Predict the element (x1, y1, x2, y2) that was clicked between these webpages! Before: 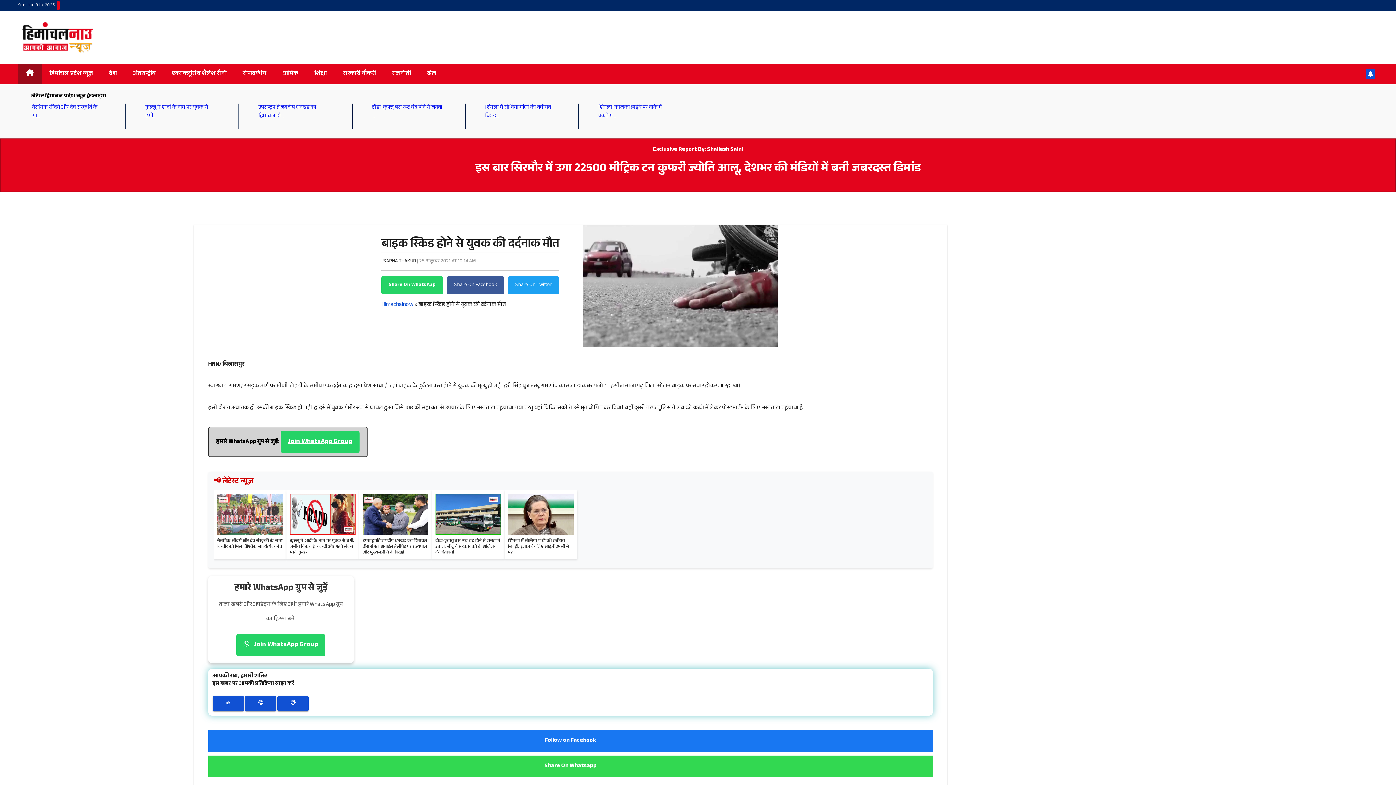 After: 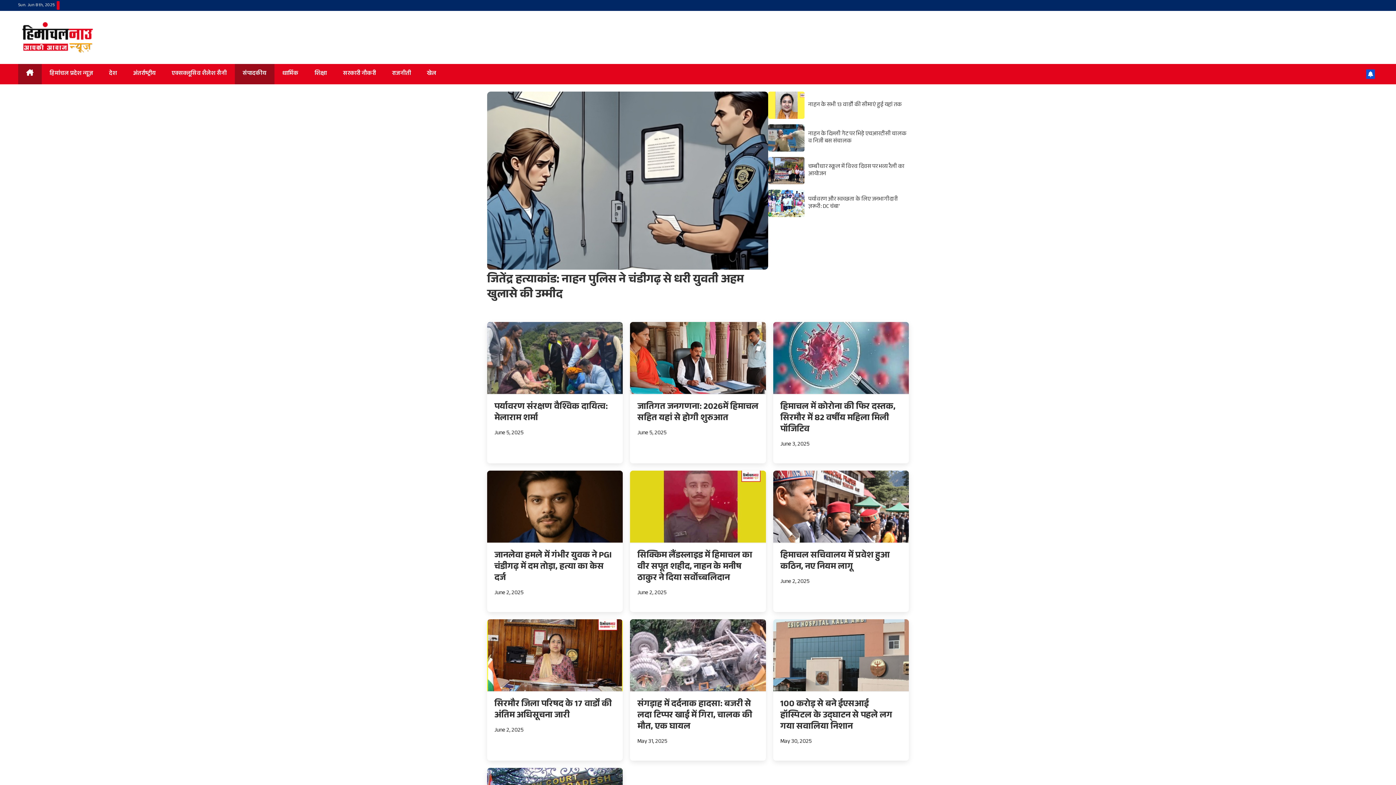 Action: label: संपादकीय bbox: (234, 64, 274, 84)